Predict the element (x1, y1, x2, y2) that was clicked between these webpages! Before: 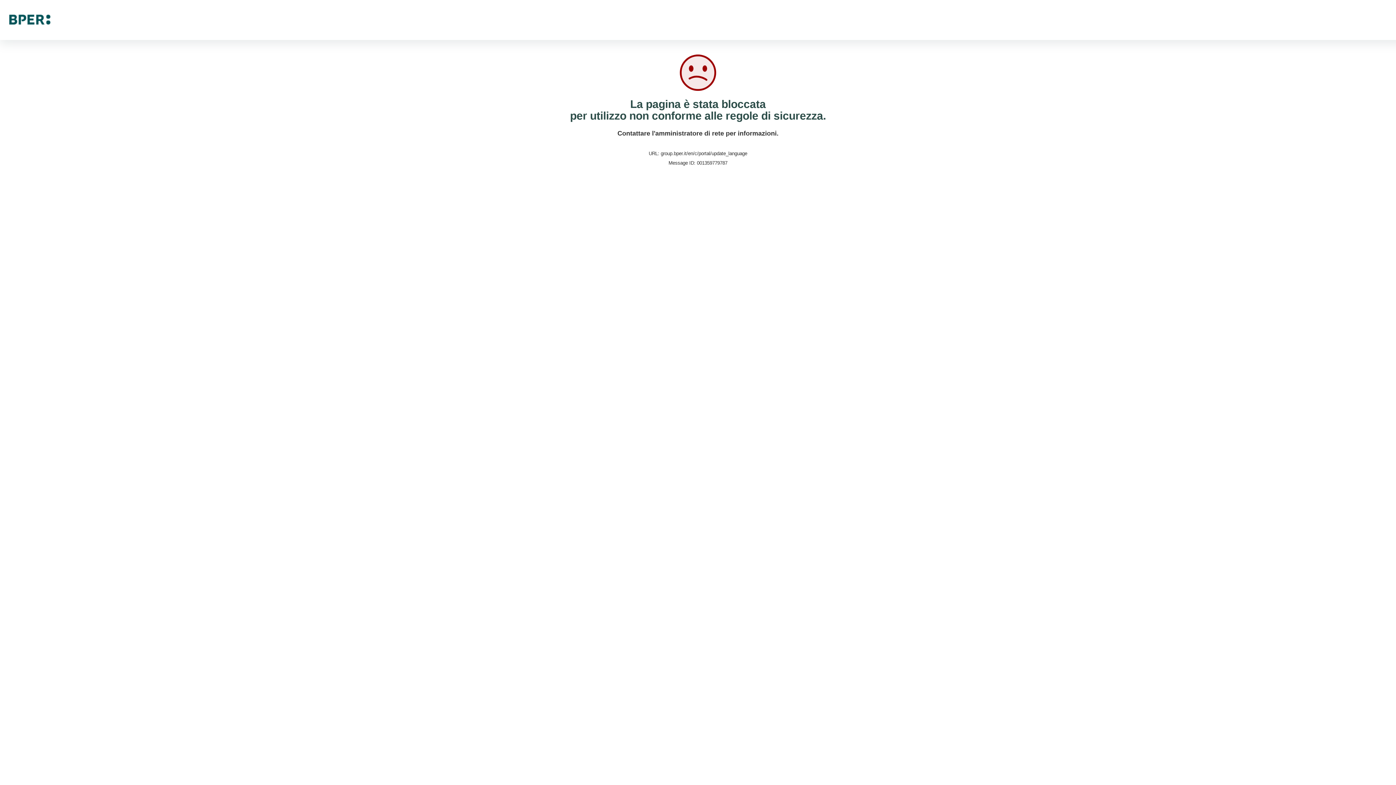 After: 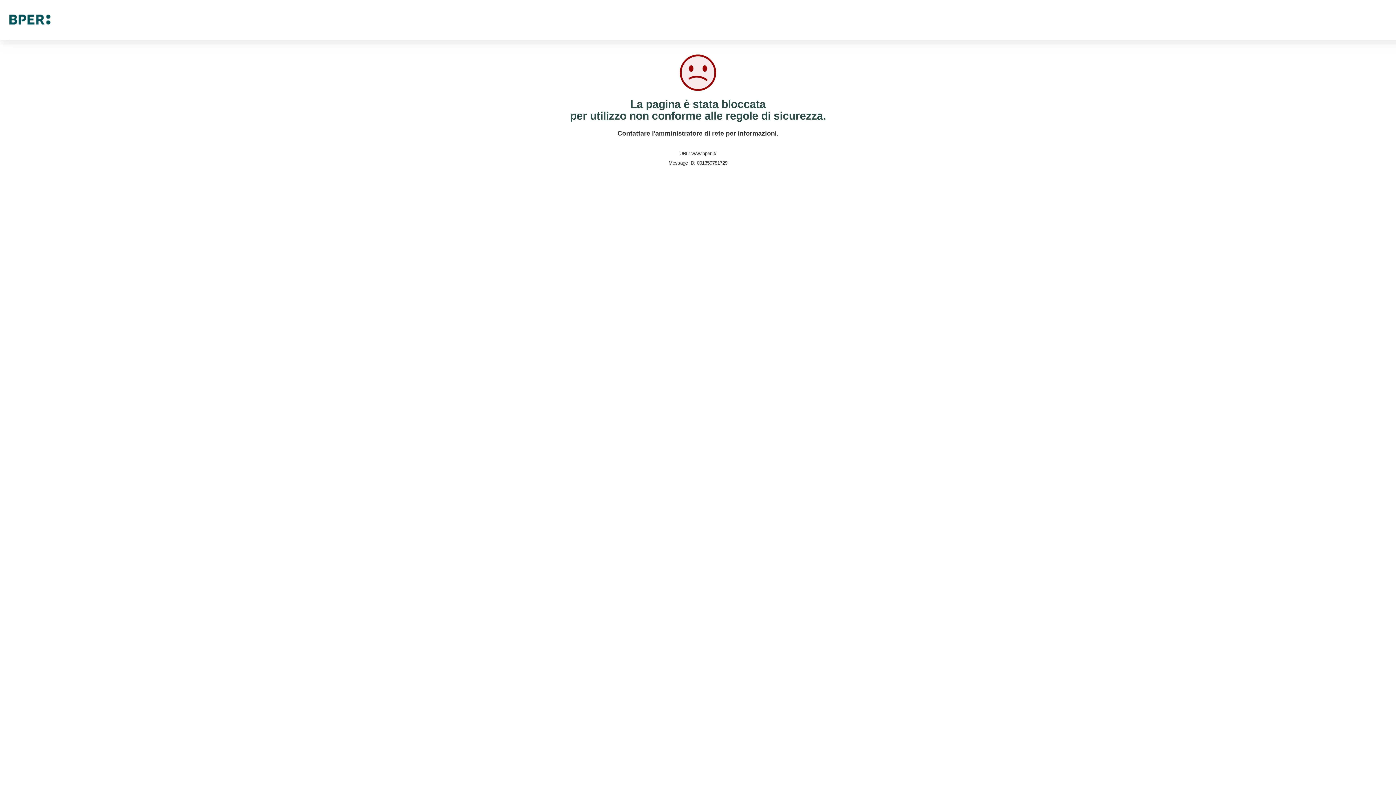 Action: bbox: (9, 16, 50, 22)